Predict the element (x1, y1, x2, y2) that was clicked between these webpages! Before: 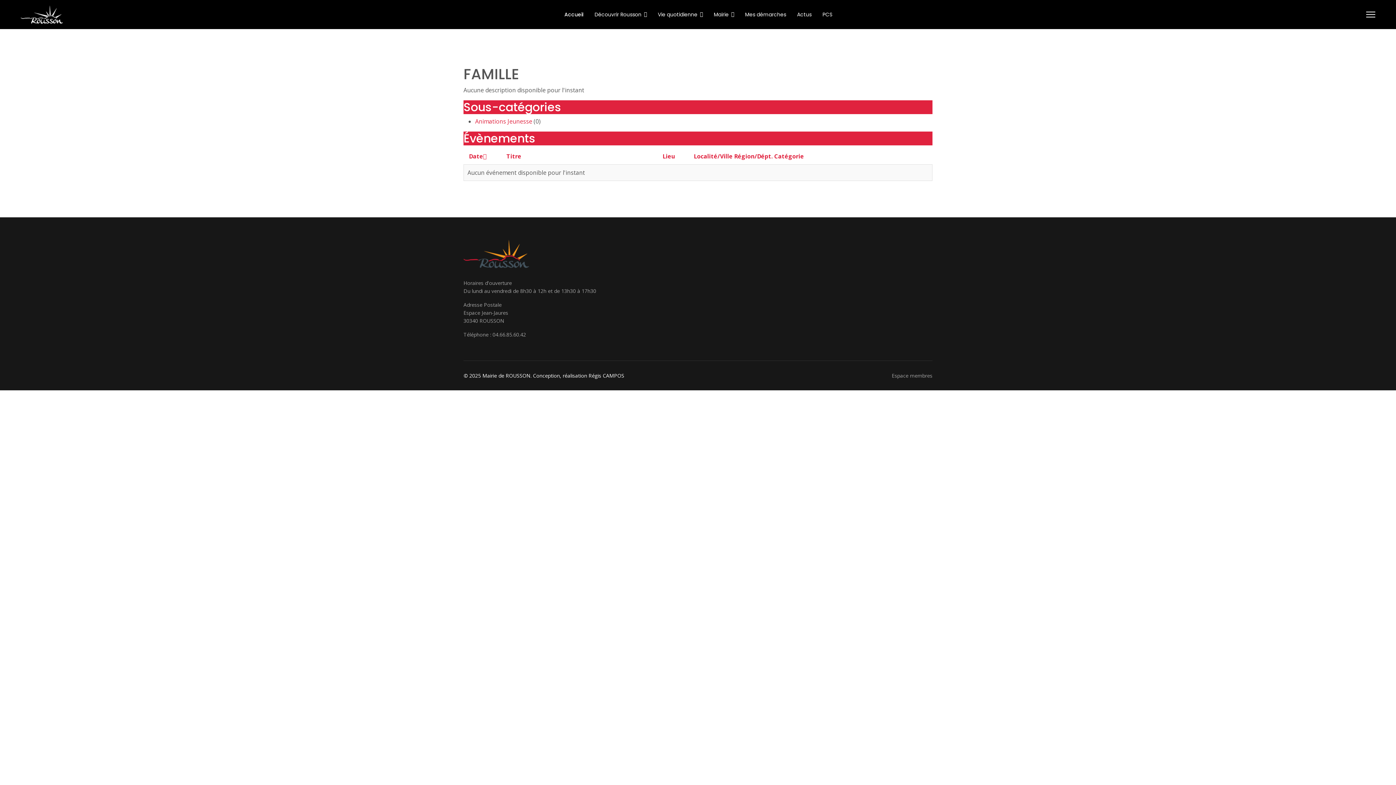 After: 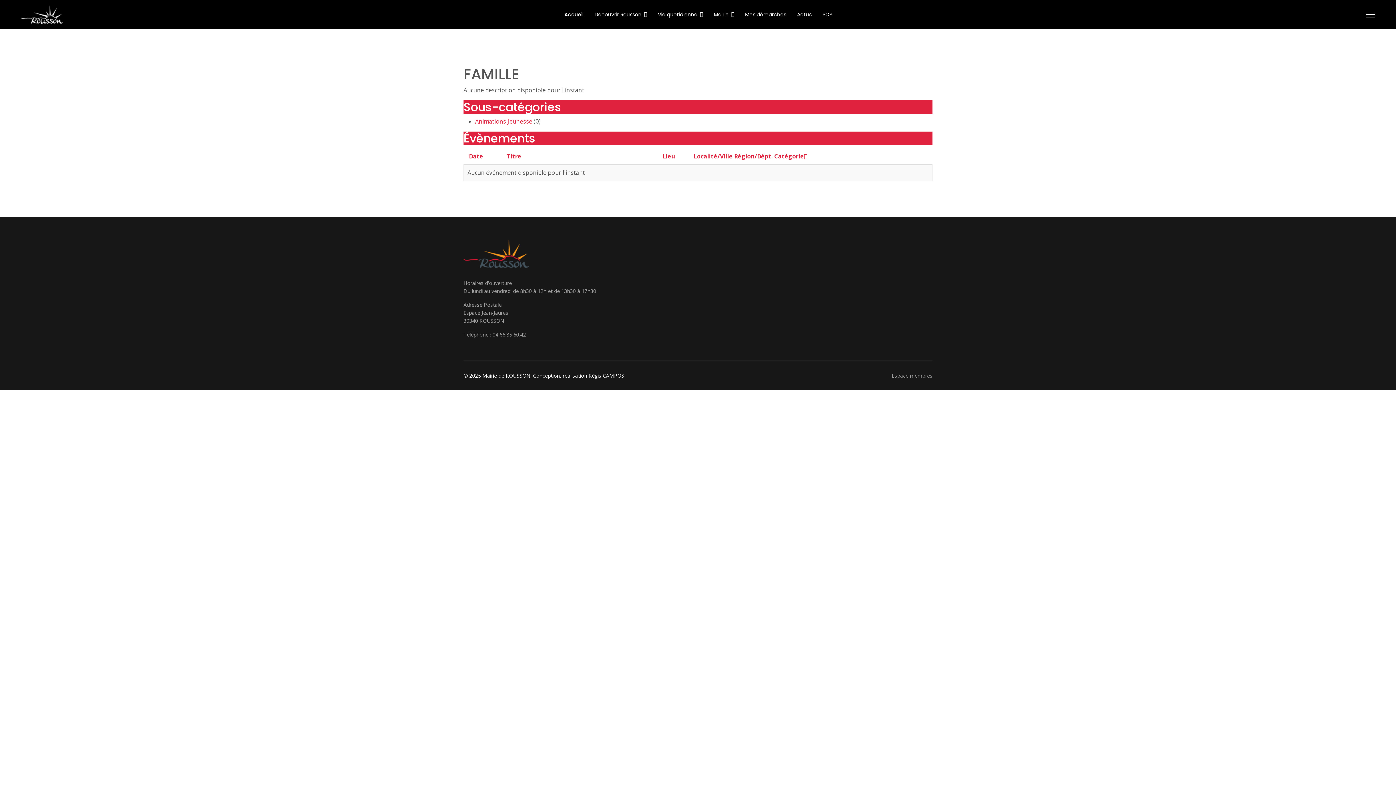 Action: label: Catégorie bbox: (774, 152, 804, 160)